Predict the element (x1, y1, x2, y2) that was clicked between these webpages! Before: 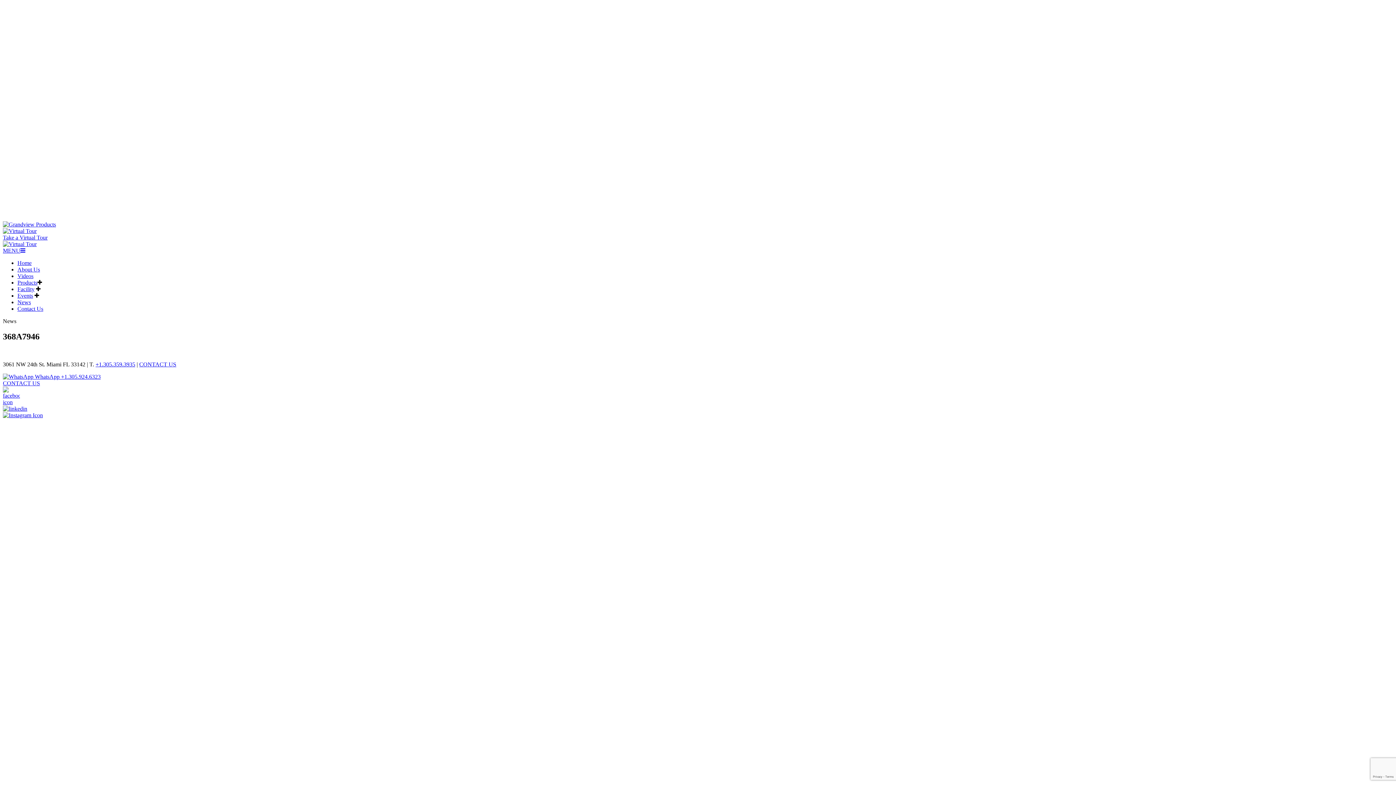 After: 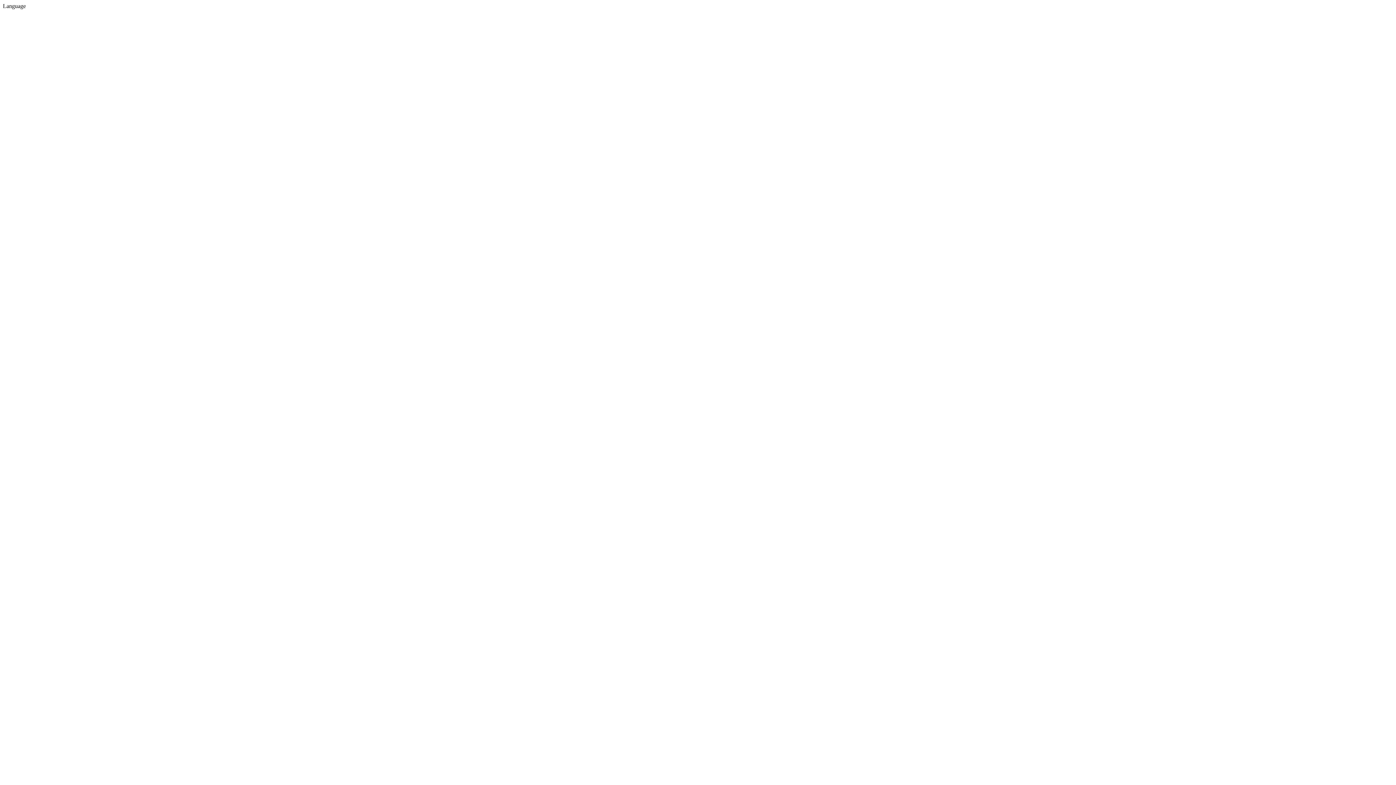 Action: bbox: (2, 228, 36, 234)